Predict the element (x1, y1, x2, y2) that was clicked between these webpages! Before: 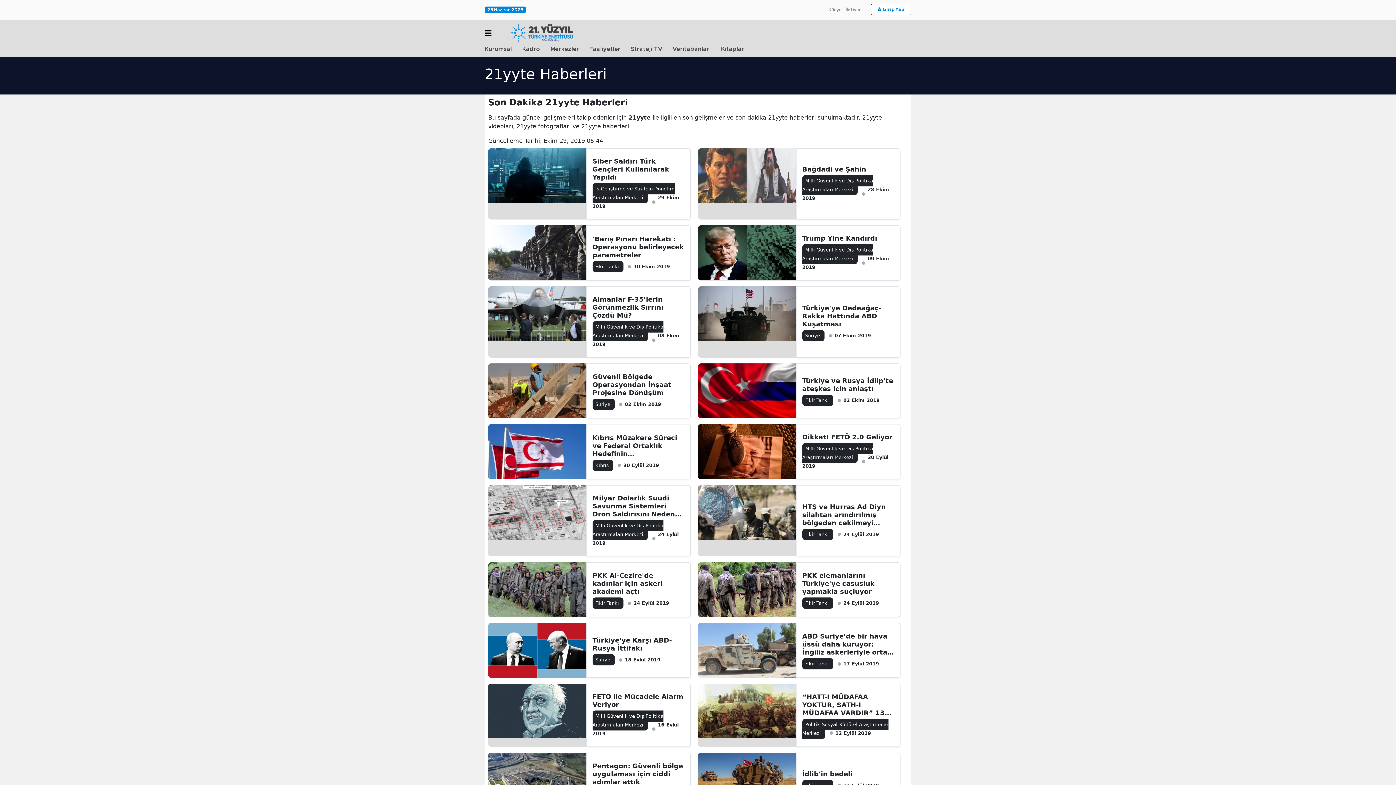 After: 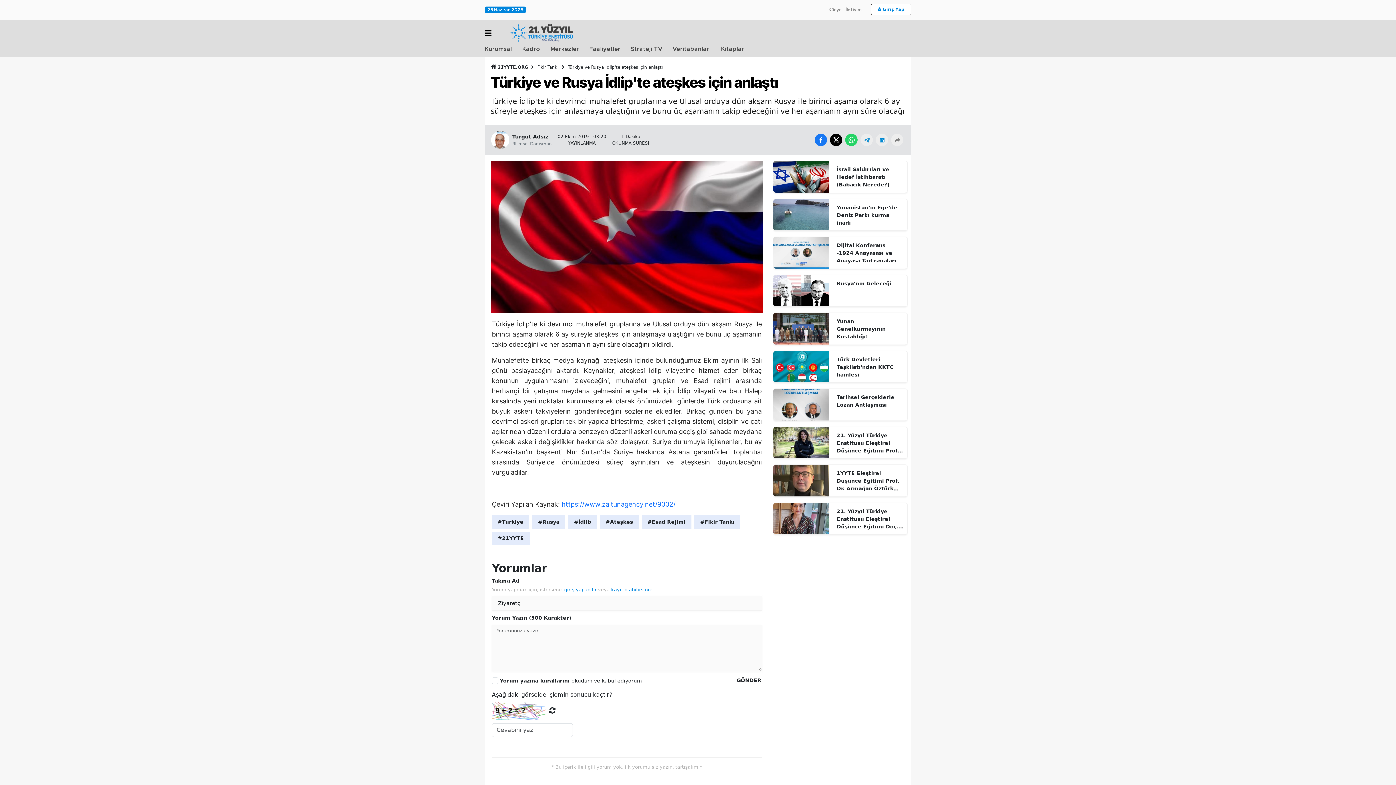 Action: bbox: (698, 387, 796, 394)